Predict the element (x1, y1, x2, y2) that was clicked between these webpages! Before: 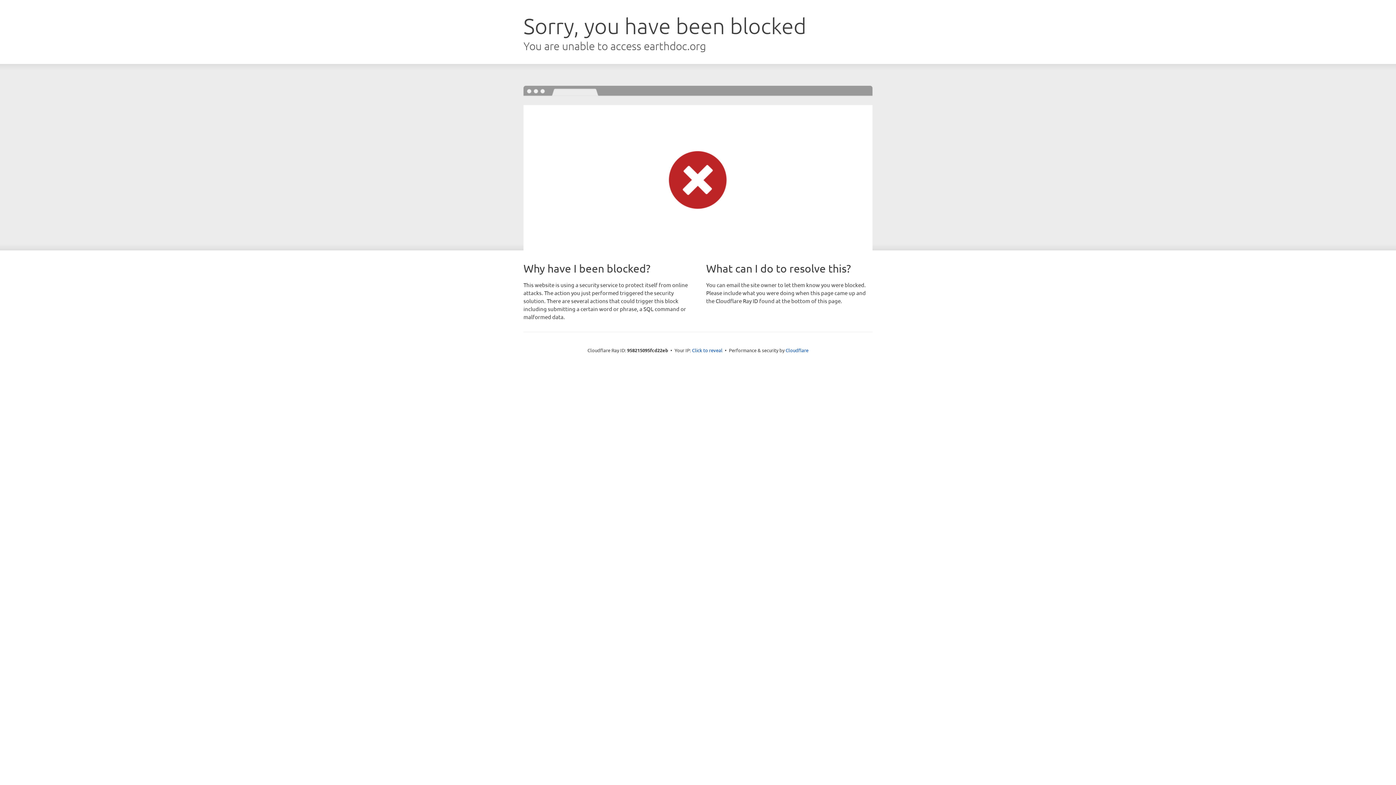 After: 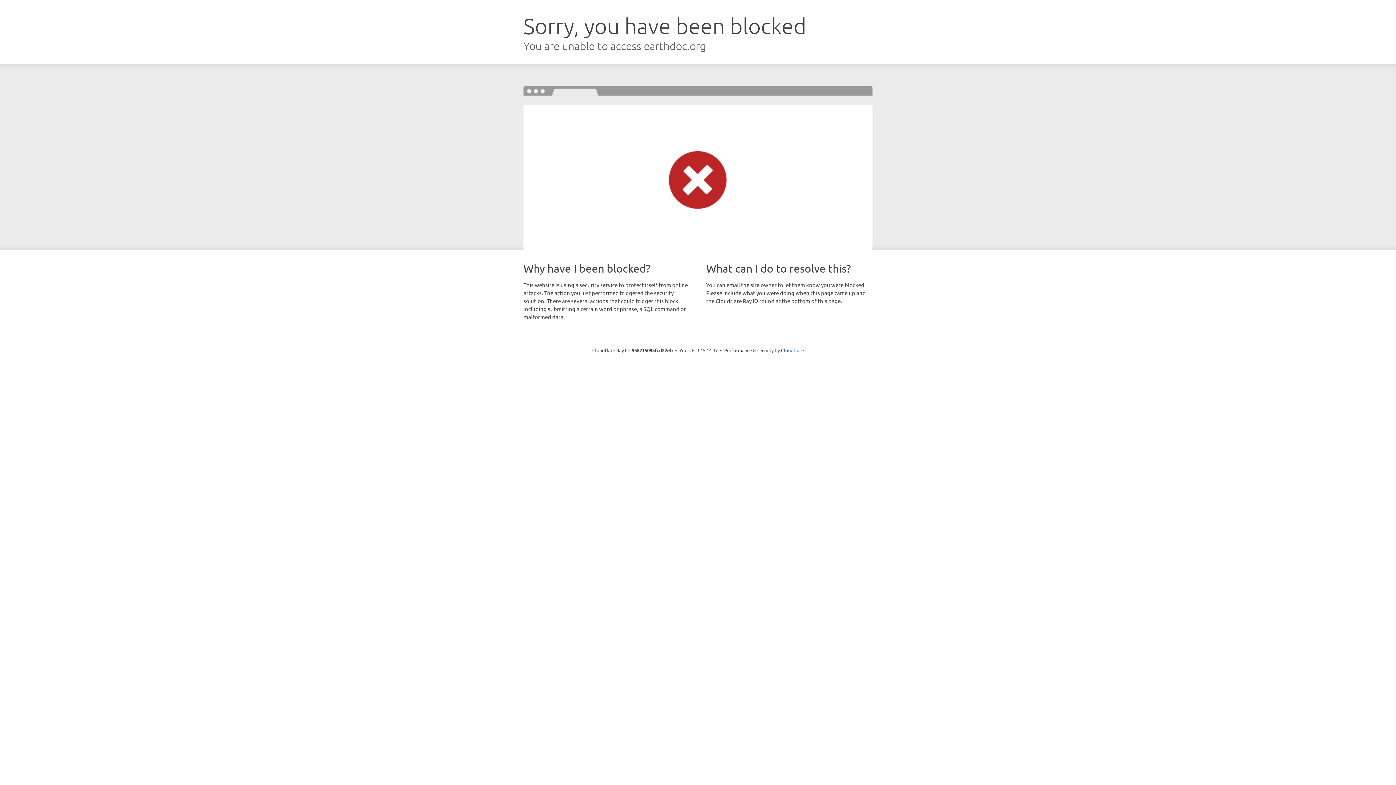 Action: bbox: (692, 346, 722, 353) label: Click to reveal